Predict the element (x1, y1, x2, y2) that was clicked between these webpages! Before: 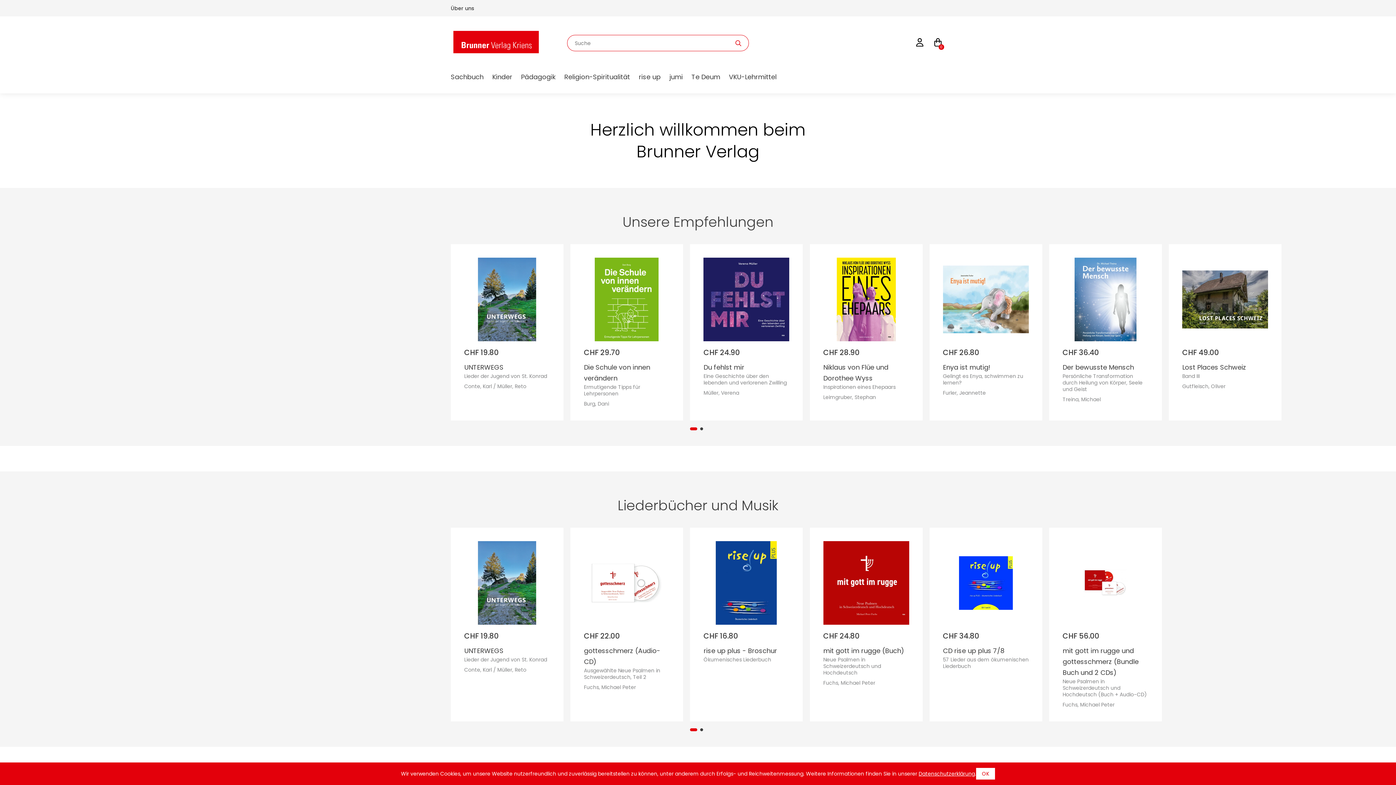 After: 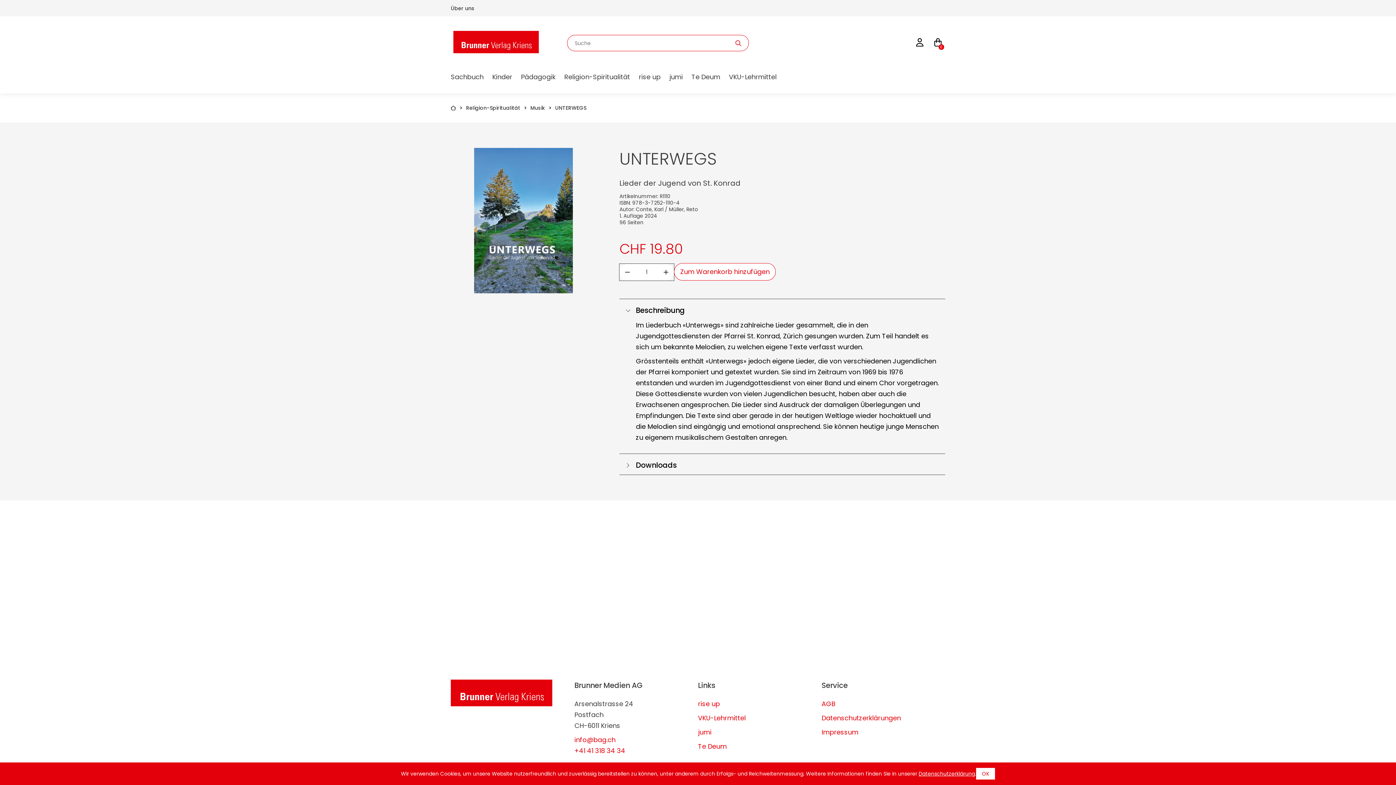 Action: bbox: (450, 244, 563, 420) label: CHF 19.80
UNTERWEGS
Lieder der Jugend von St. Konrad
Conte, Karl / Müller, Reto